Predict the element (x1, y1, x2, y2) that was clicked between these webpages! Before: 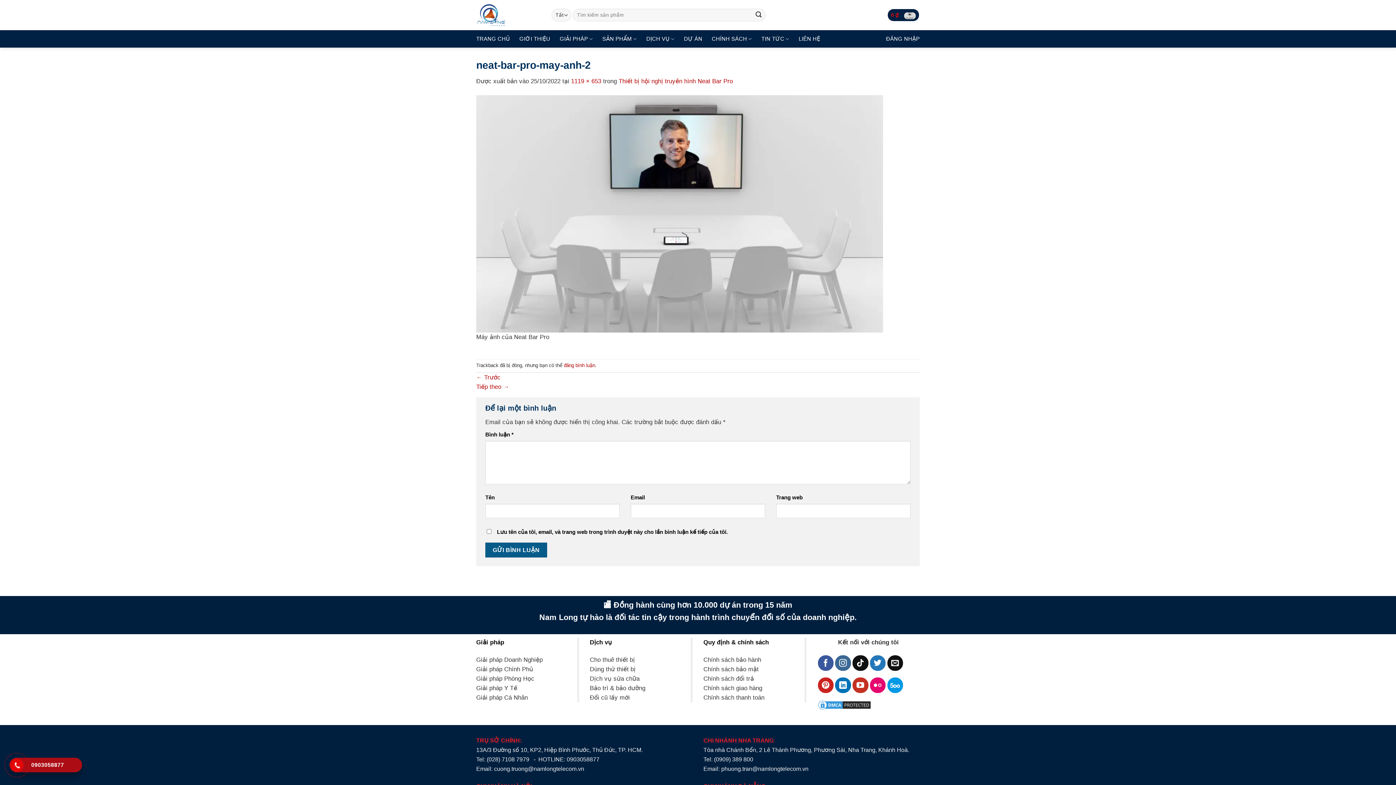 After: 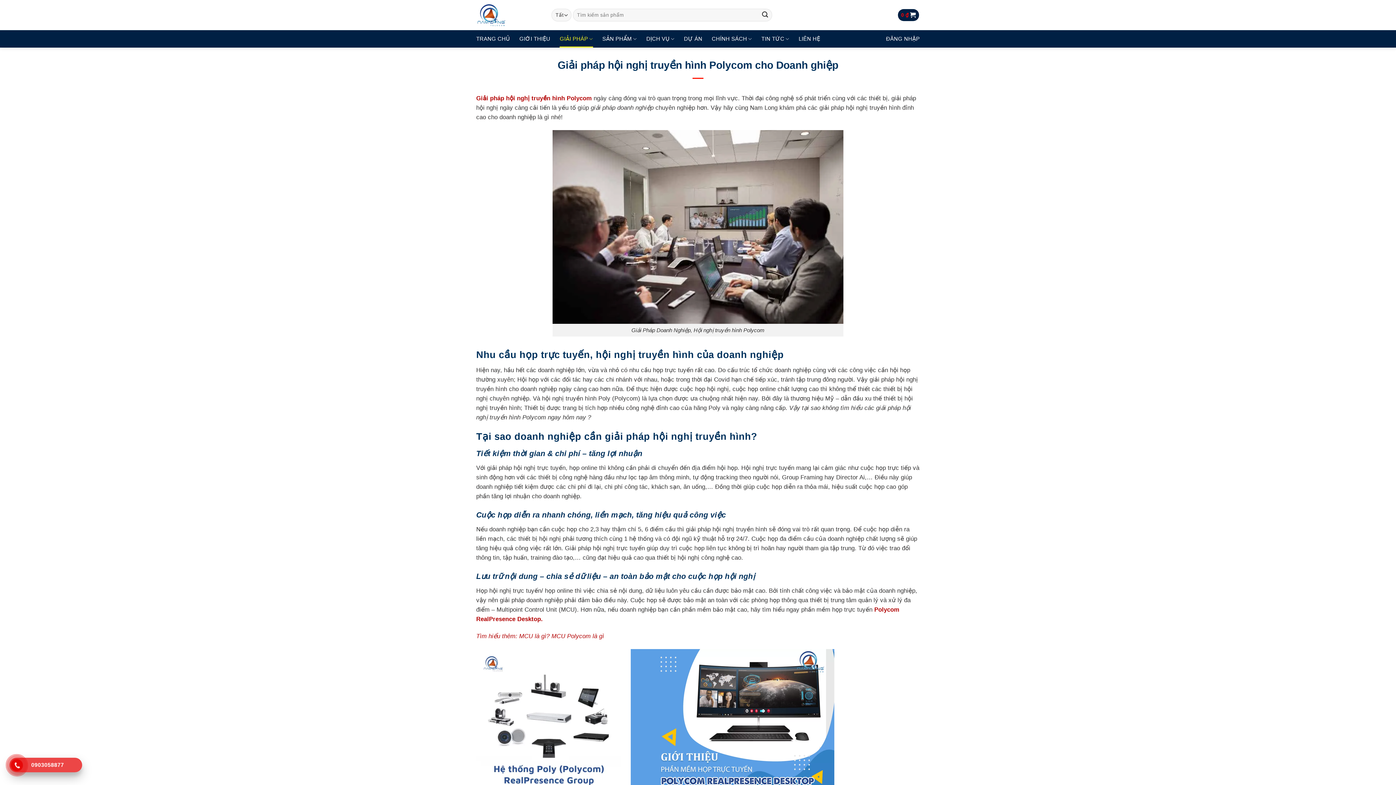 Action: bbox: (476, 656, 542, 663) label: Giải pháp Doanh Nghiệp